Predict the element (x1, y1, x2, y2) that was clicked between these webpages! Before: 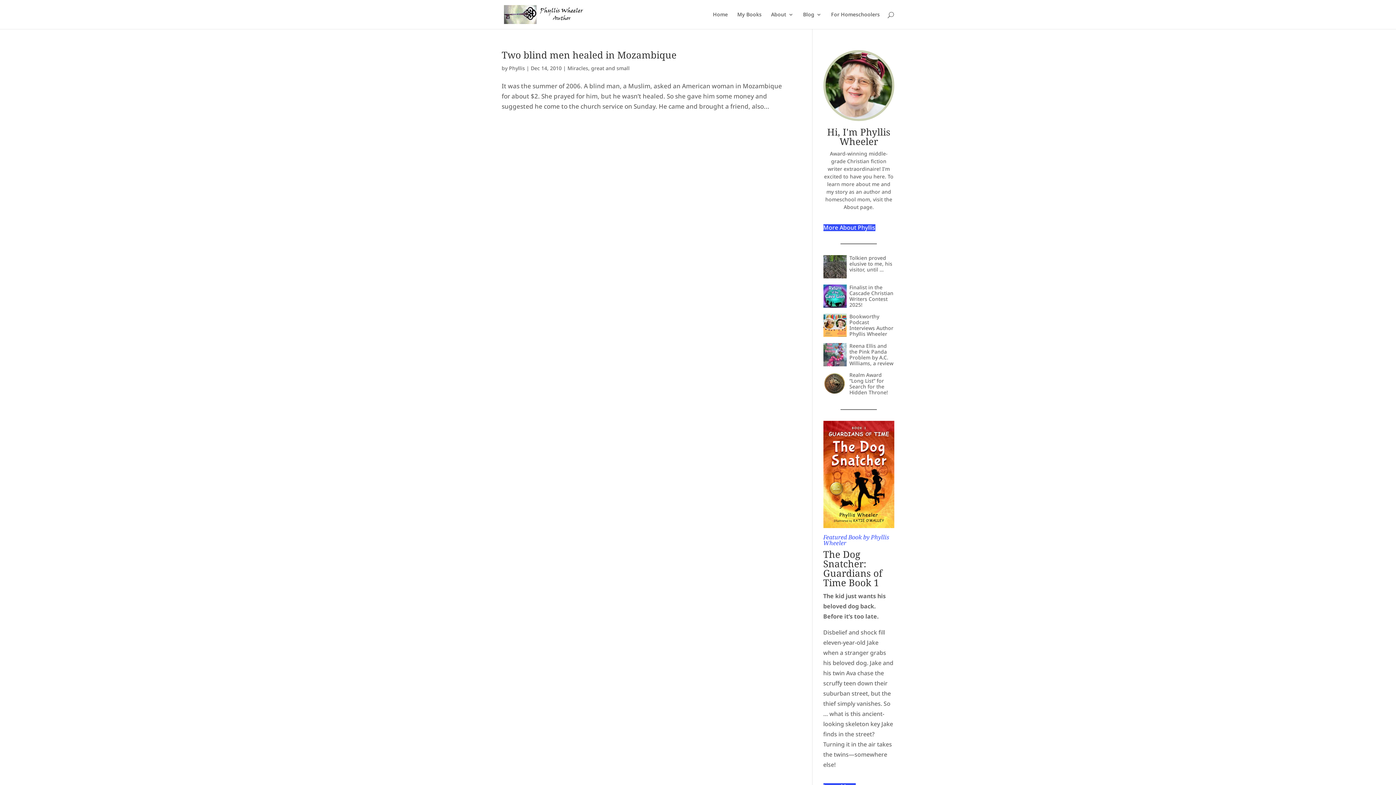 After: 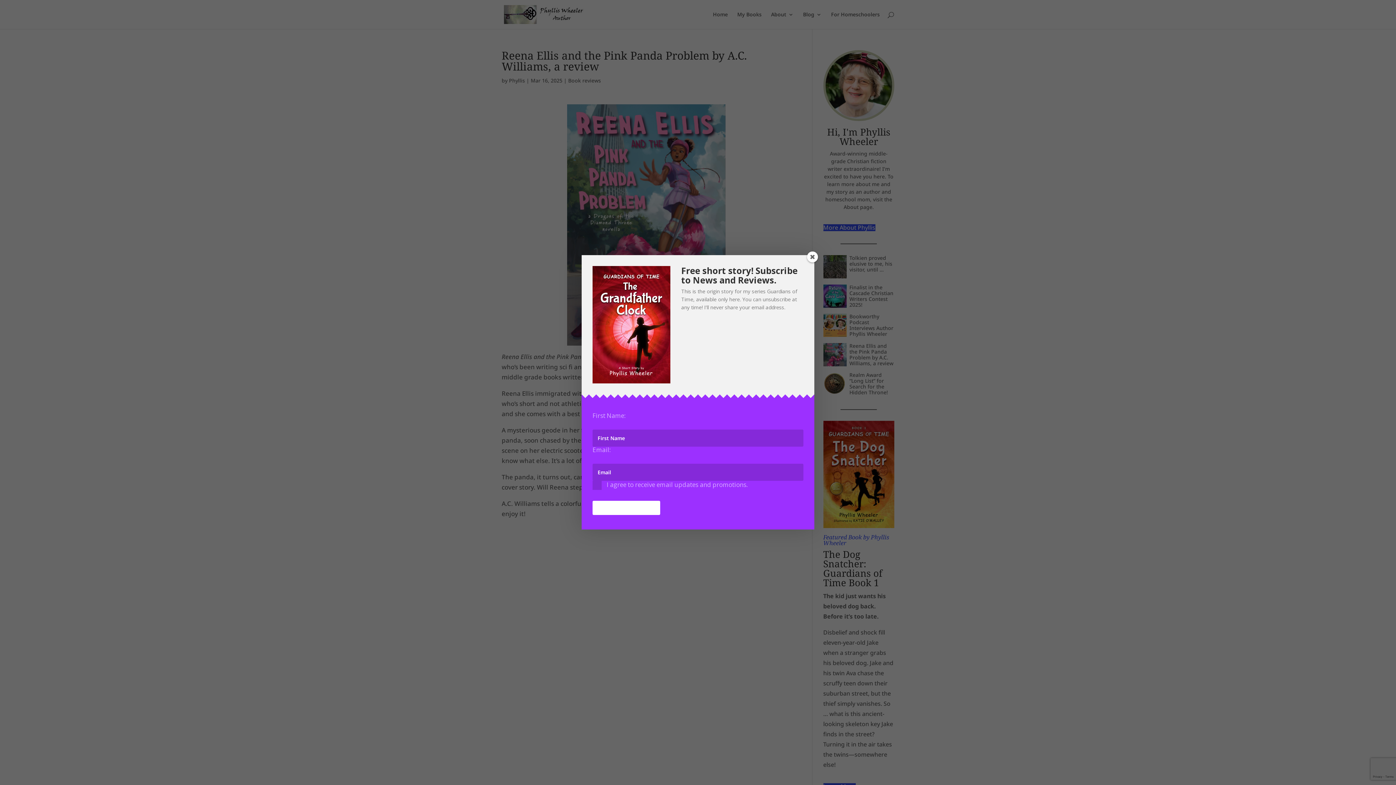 Action: label: Reena Ellis and the Pink Panda Problem by A.C. Williams, a review bbox: (849, 343, 894, 369)